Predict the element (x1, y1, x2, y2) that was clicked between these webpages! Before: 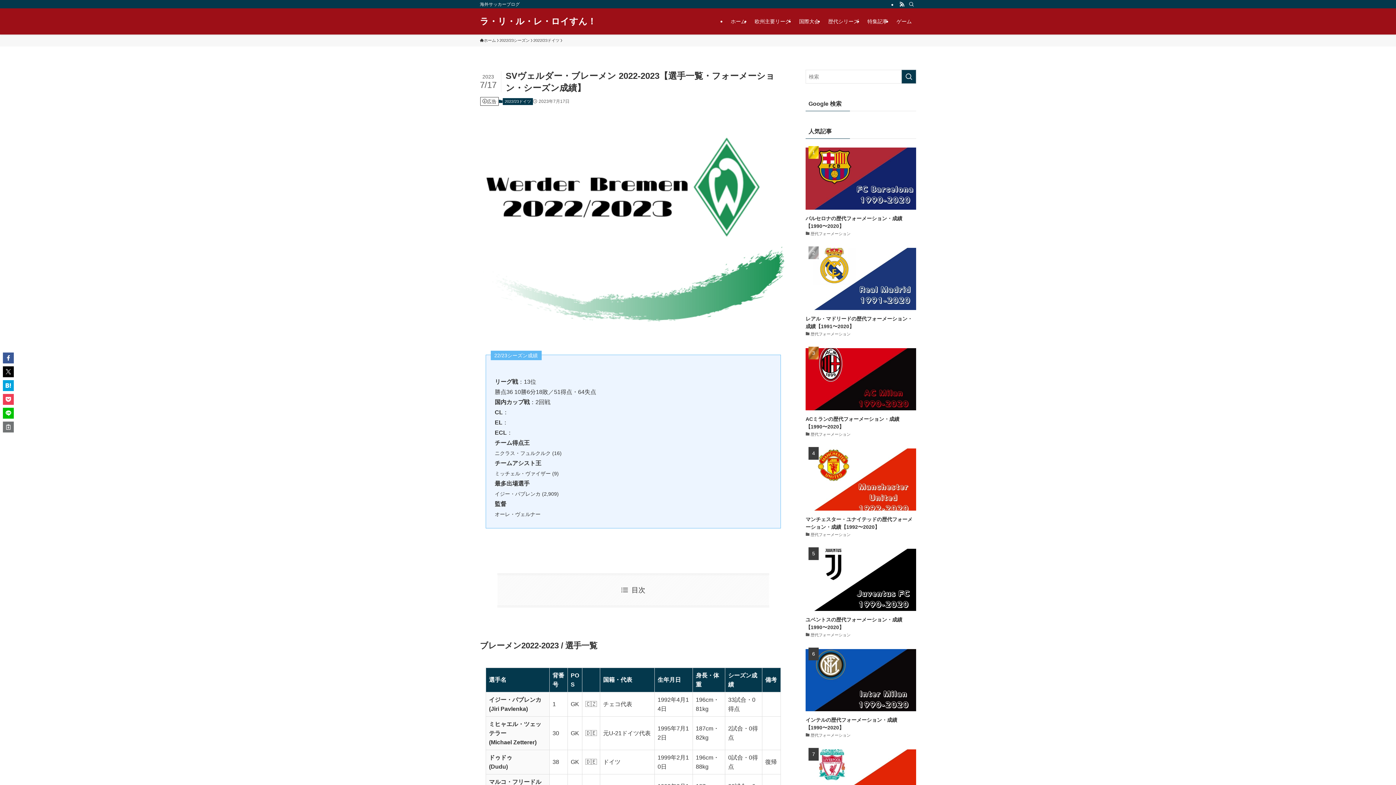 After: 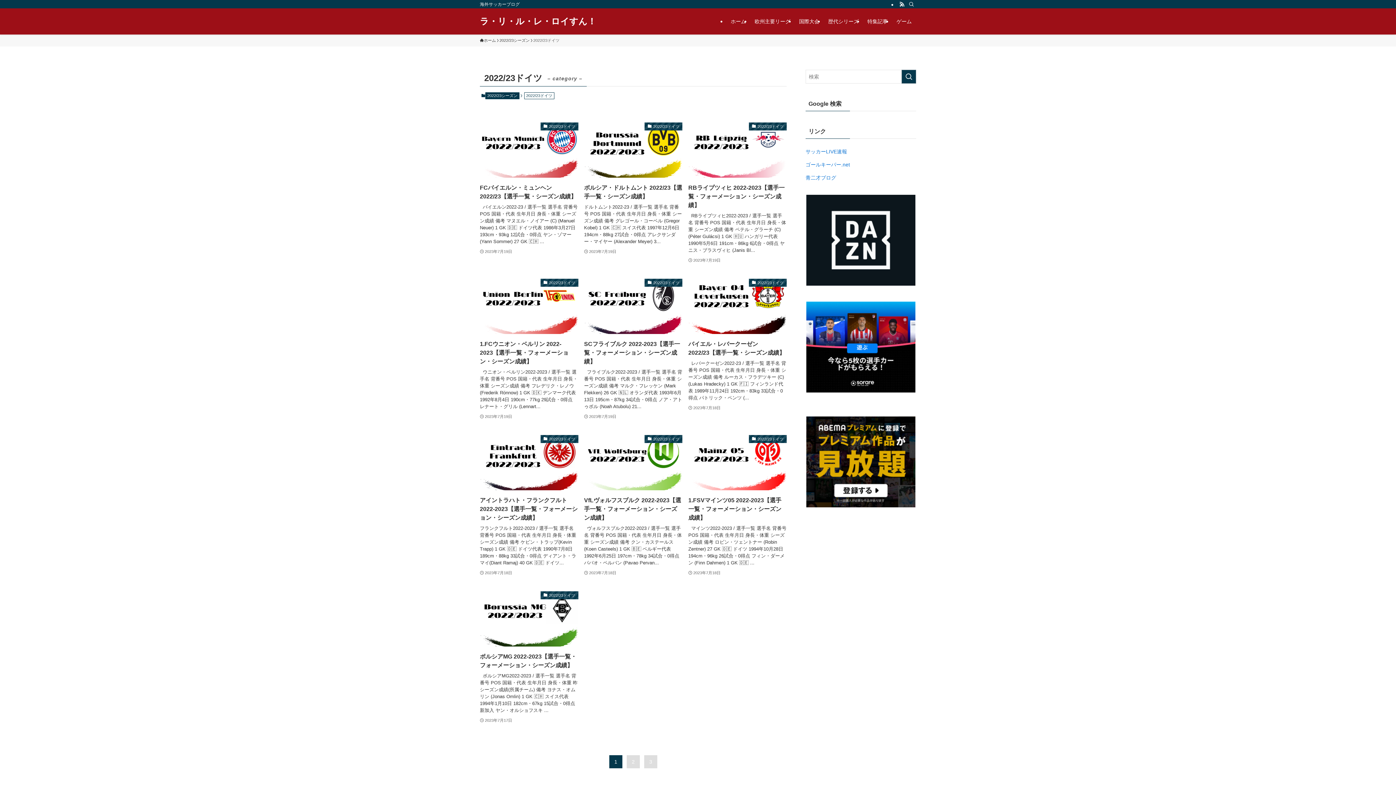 Action: bbox: (502, 98, 533, 104) label: 2022/23ドイツ